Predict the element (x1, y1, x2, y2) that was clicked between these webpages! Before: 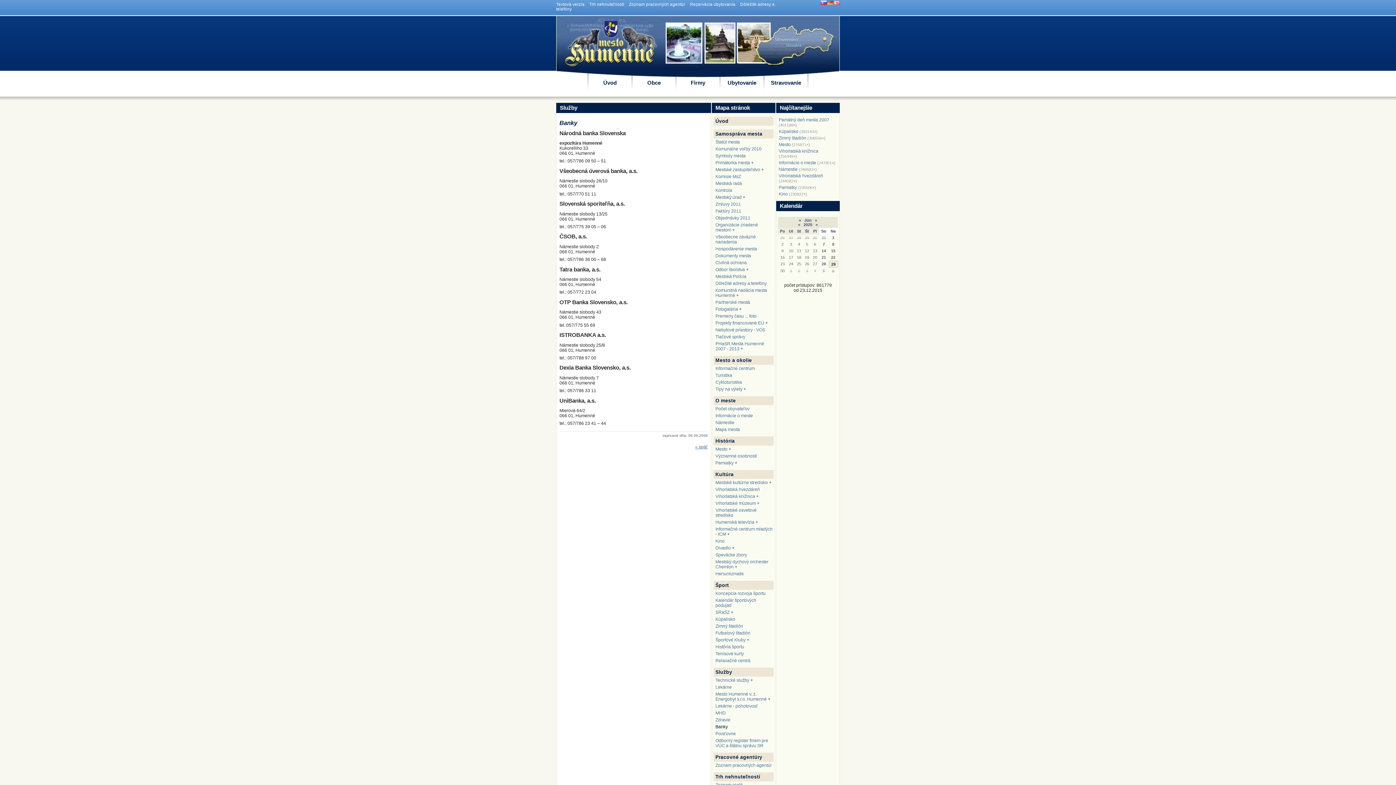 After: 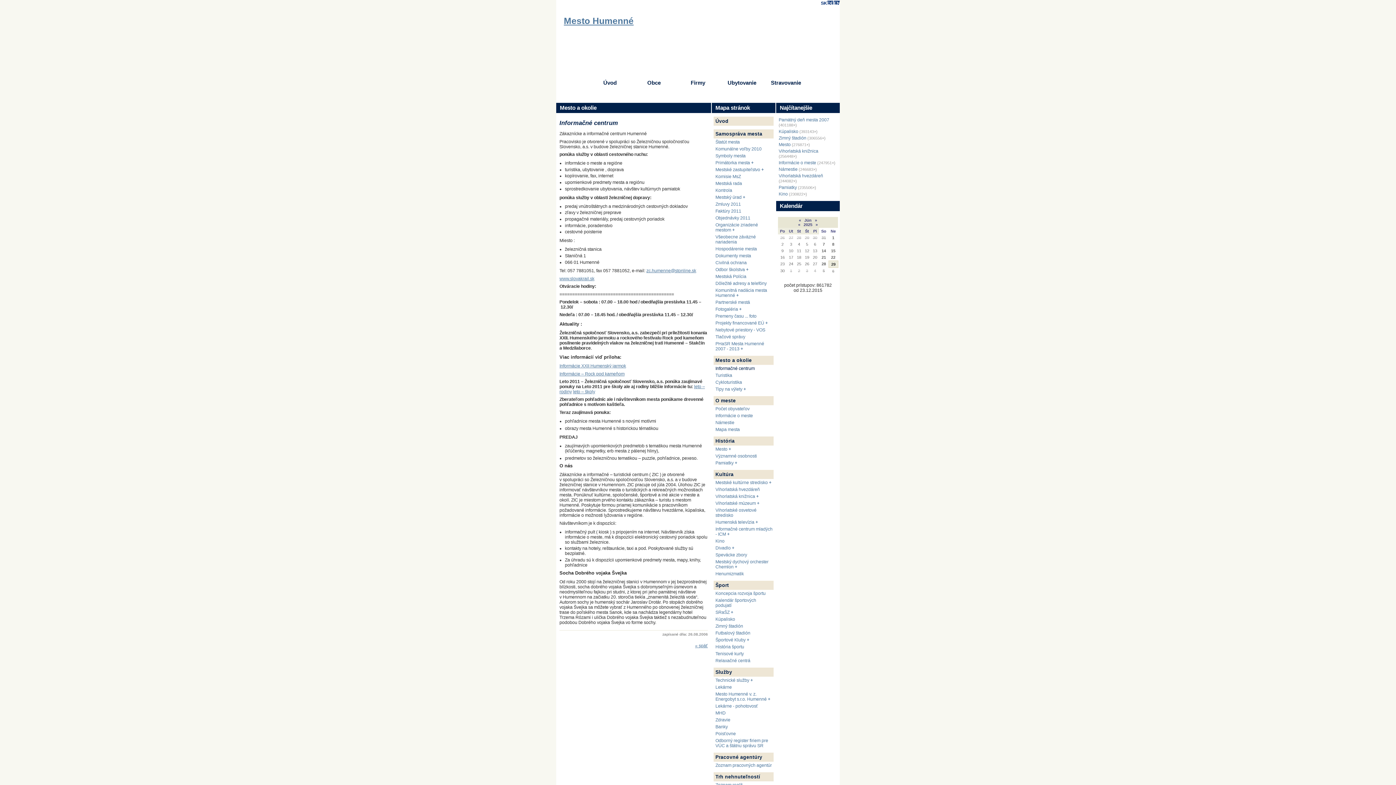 Action: label: Informačné centrum bbox: (713, 365, 773, 372)